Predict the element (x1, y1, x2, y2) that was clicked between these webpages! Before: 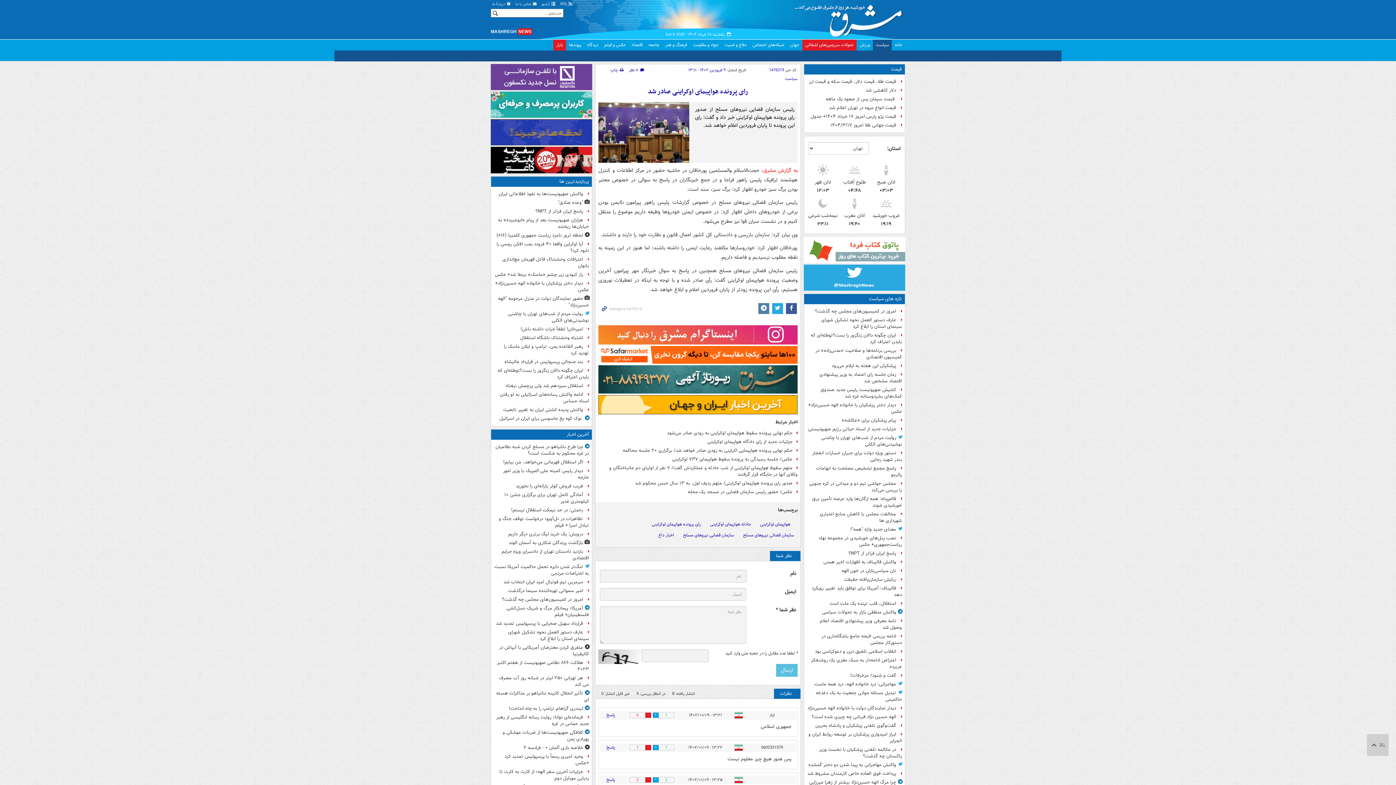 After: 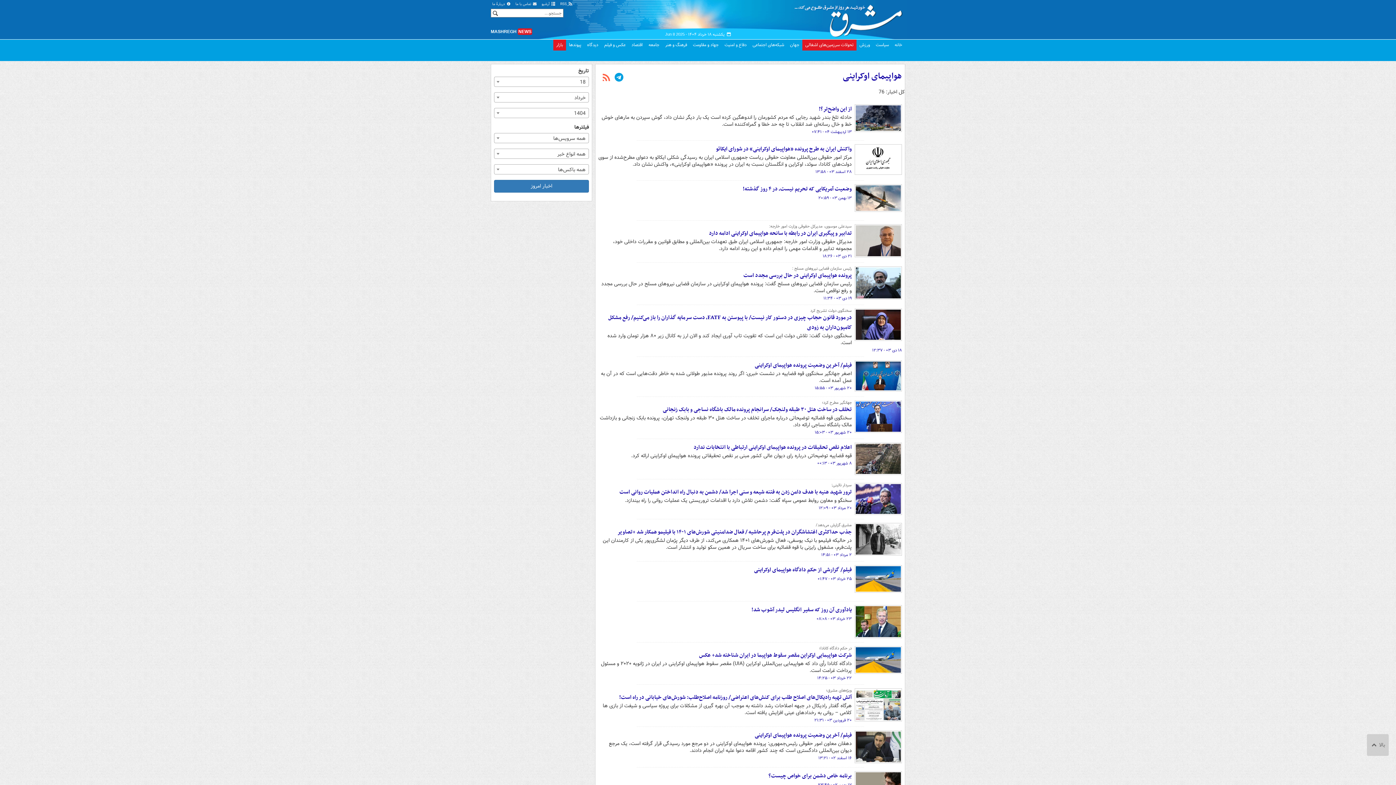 Action: bbox: (756, 519, 794, 529) label: هواپیمای اوکراینی